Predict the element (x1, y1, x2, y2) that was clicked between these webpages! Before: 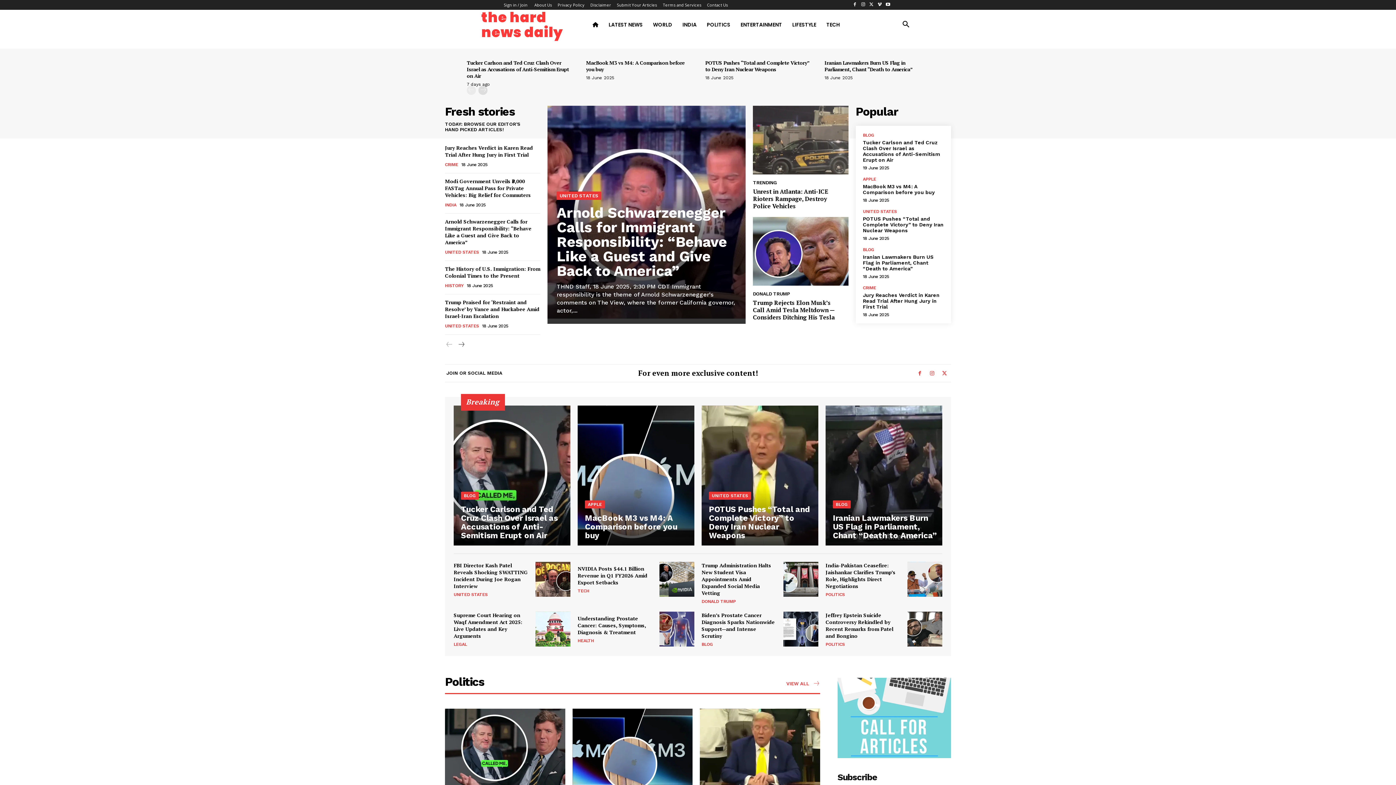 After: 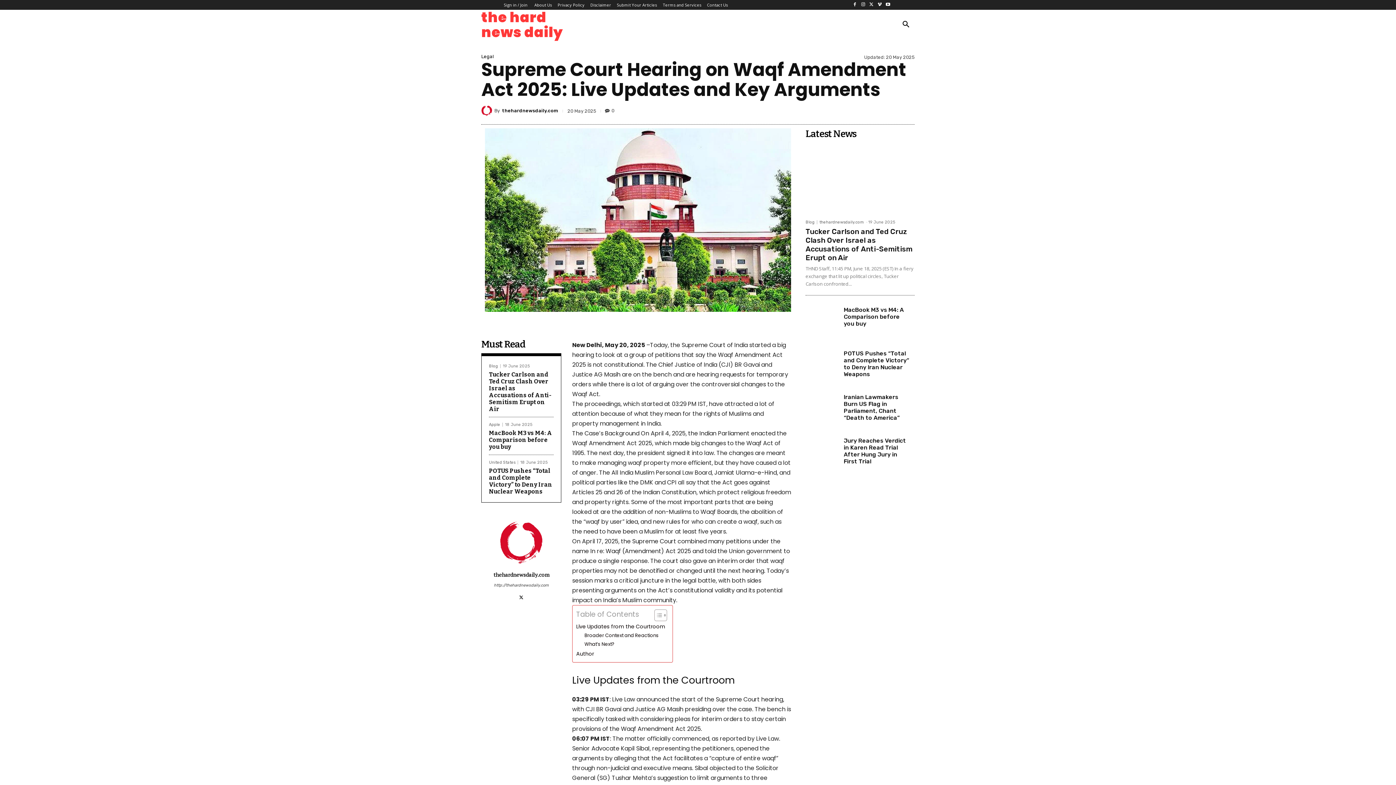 Action: bbox: (535, 611, 570, 647)